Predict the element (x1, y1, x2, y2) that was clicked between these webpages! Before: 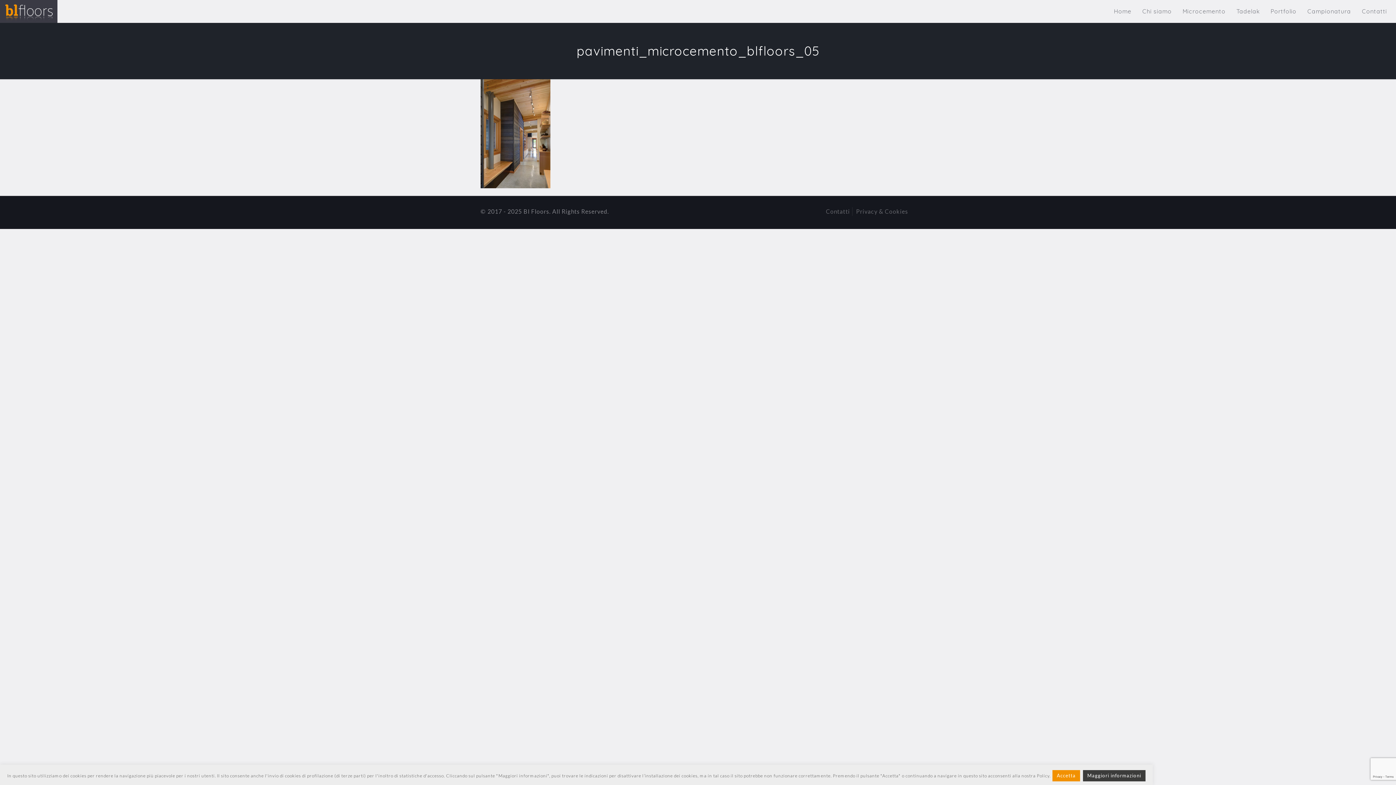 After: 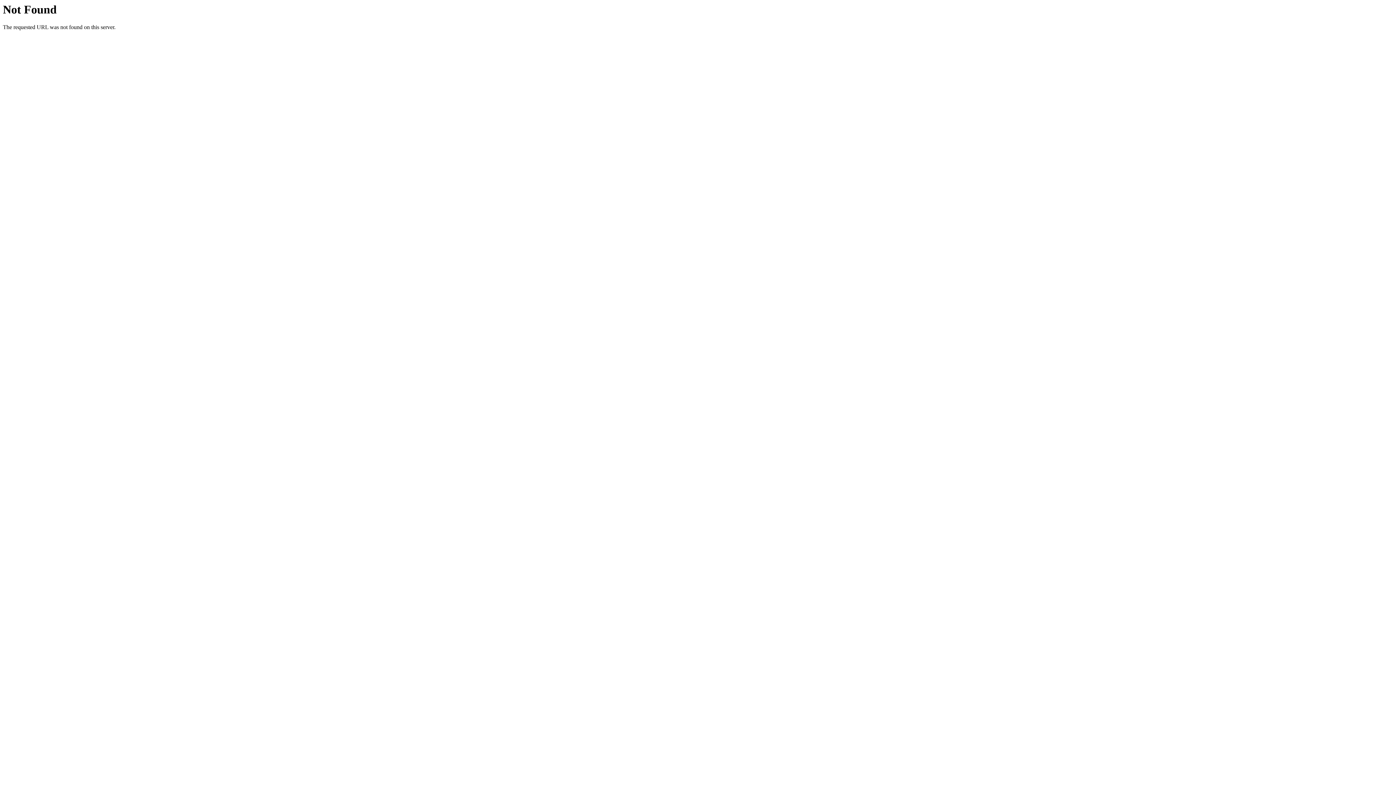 Action: bbox: (480, 182, 550, 189)